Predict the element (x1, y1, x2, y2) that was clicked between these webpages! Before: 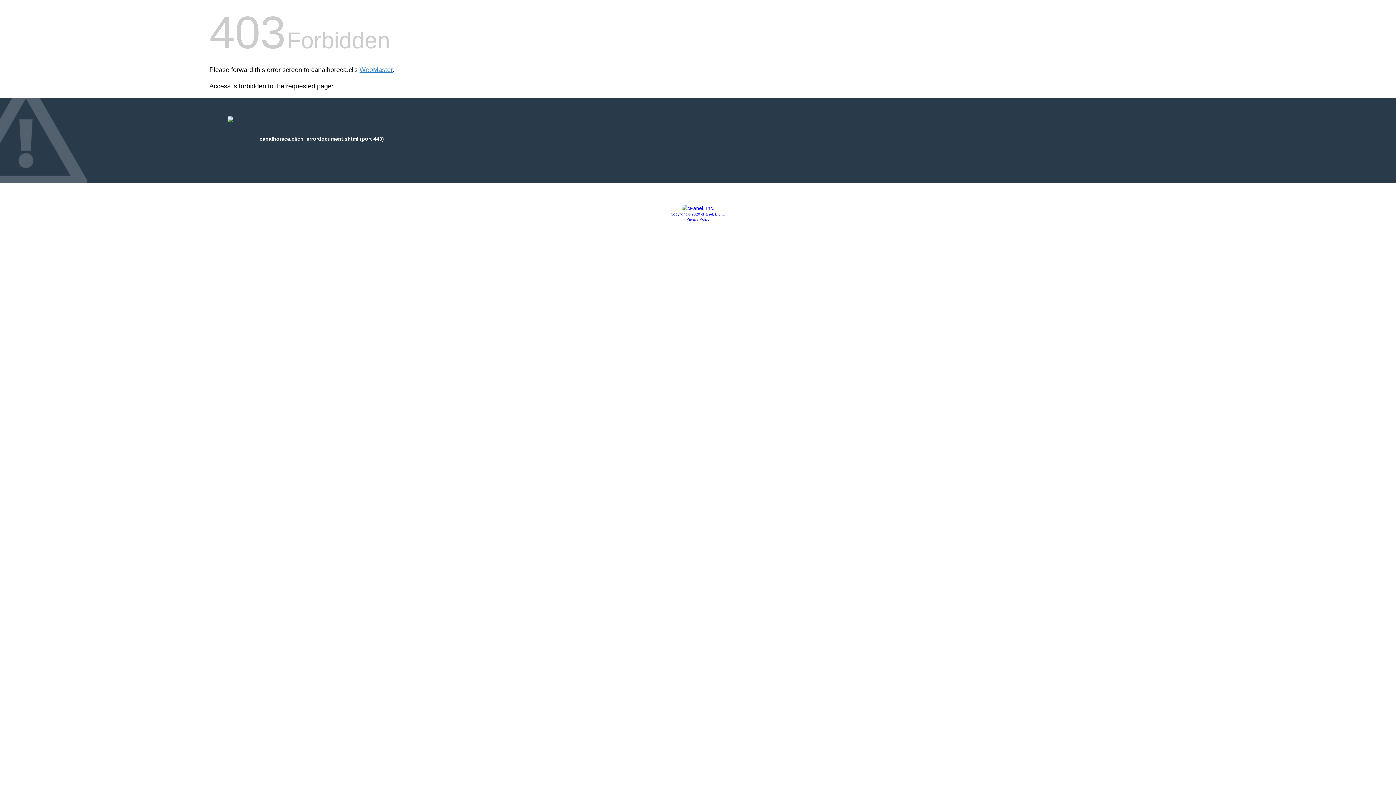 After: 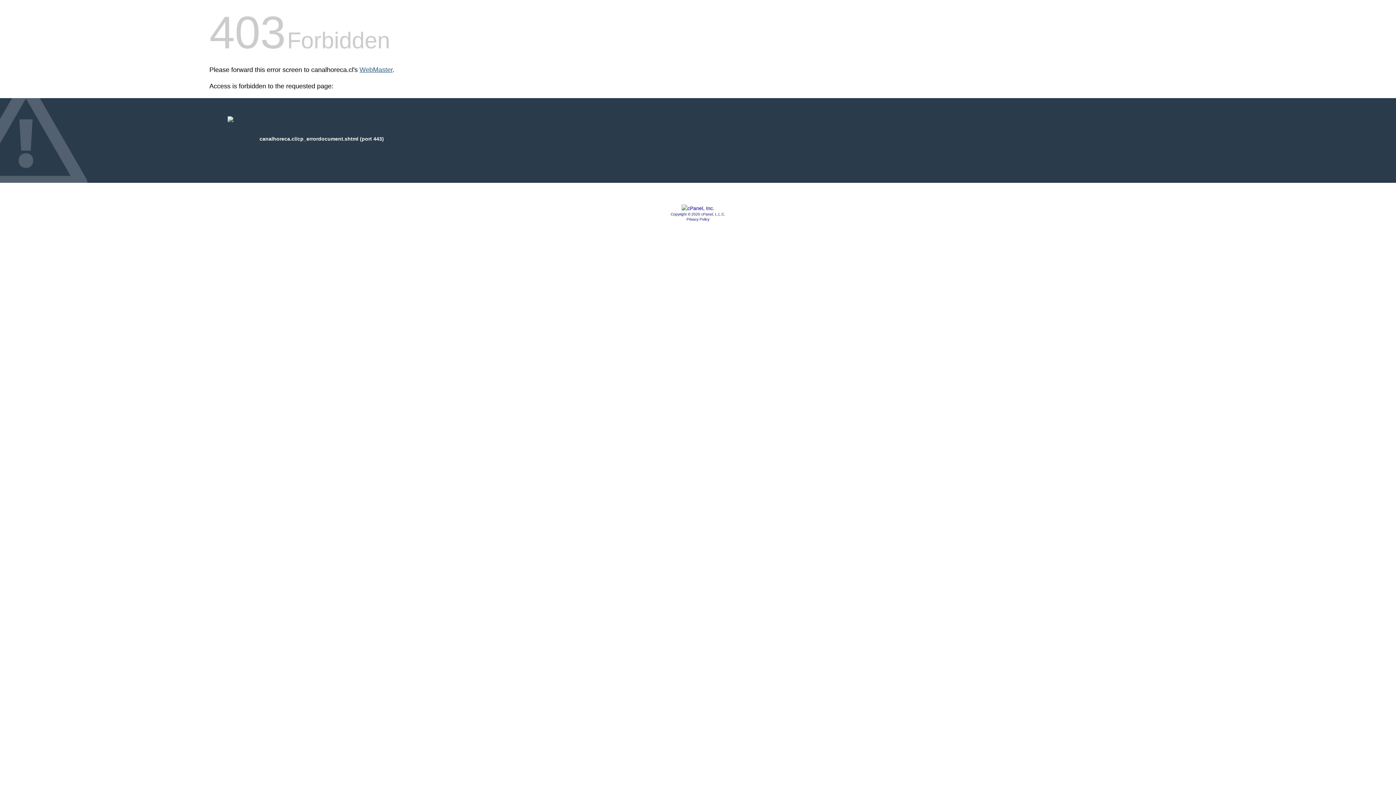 Action: bbox: (359, 66, 392, 73) label: WebMaster